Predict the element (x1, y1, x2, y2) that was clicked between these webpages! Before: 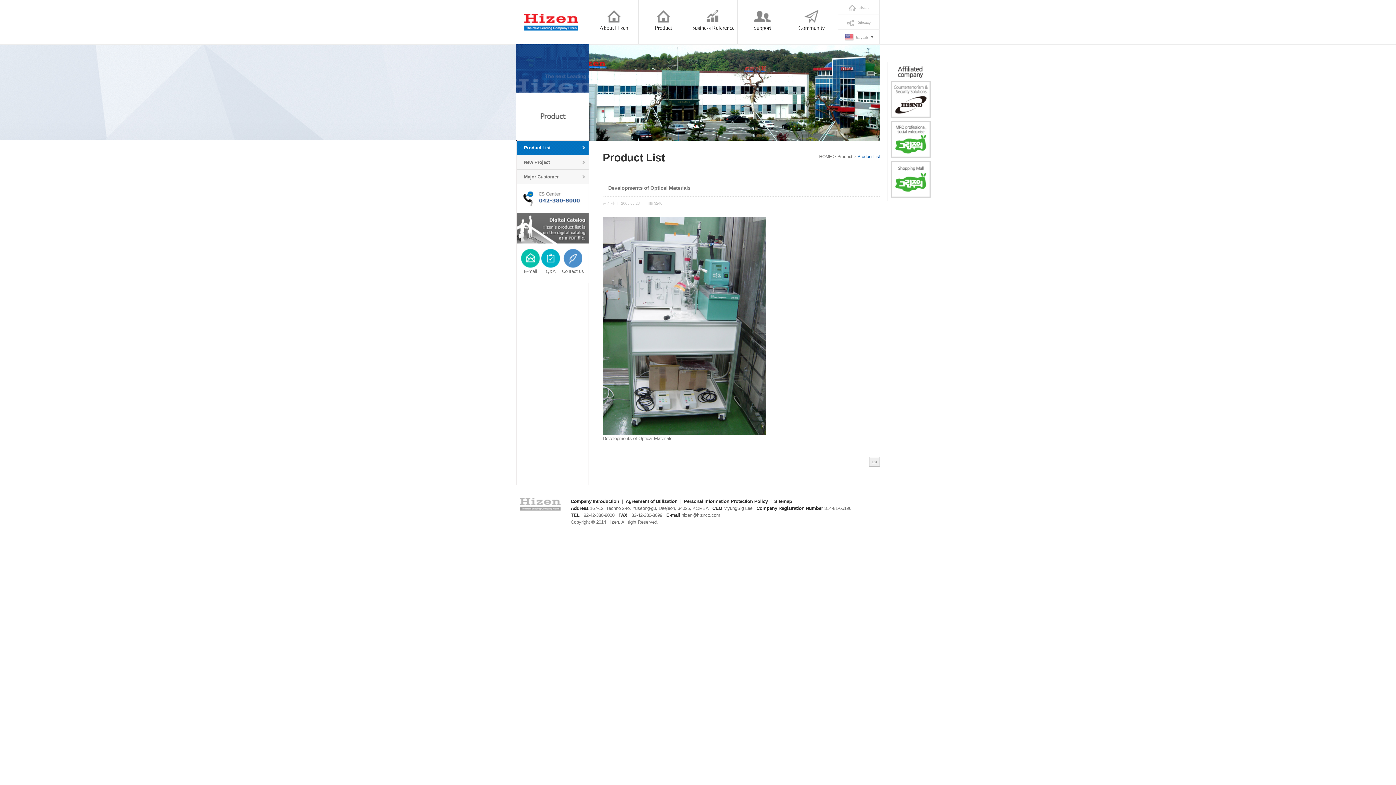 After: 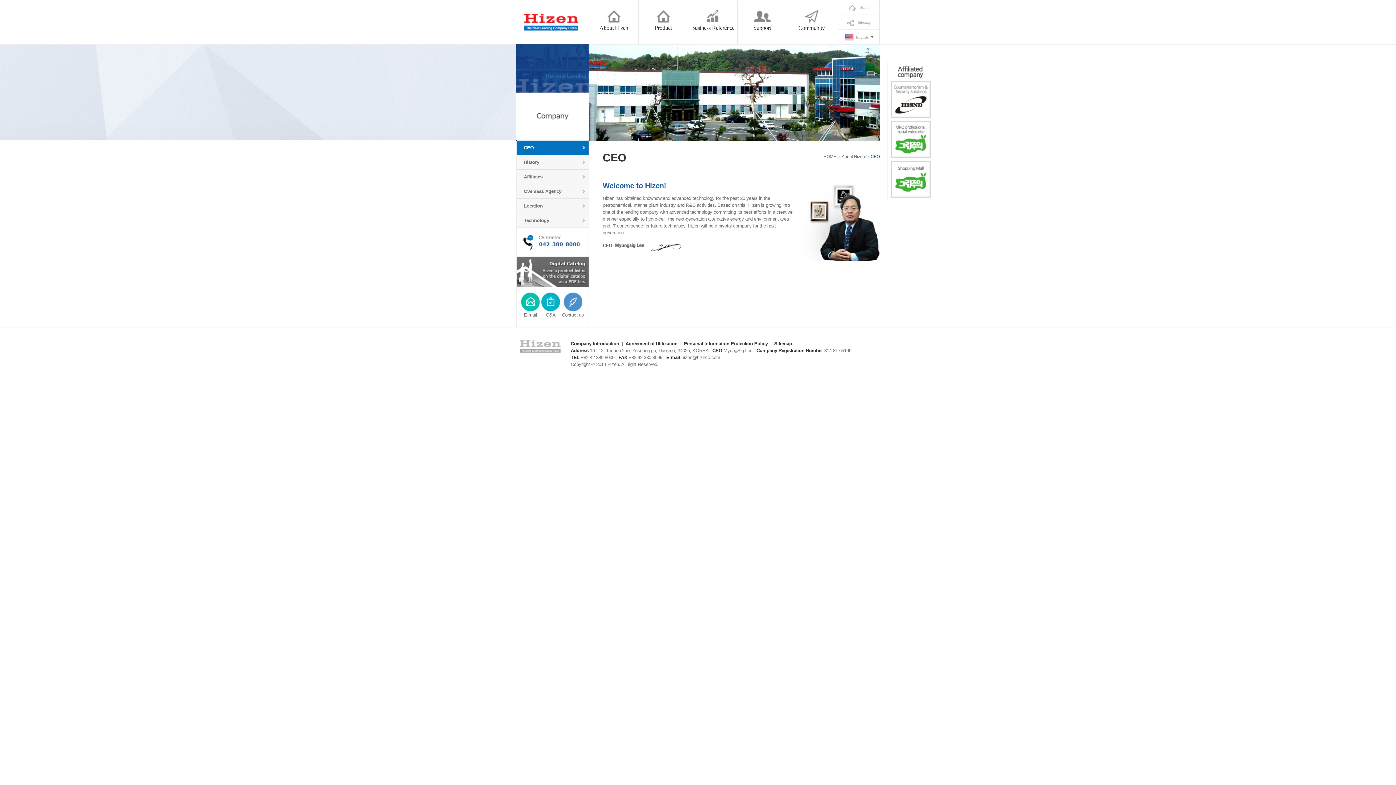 Action: bbox: (589, 0, 638, 44) label: About Hizen